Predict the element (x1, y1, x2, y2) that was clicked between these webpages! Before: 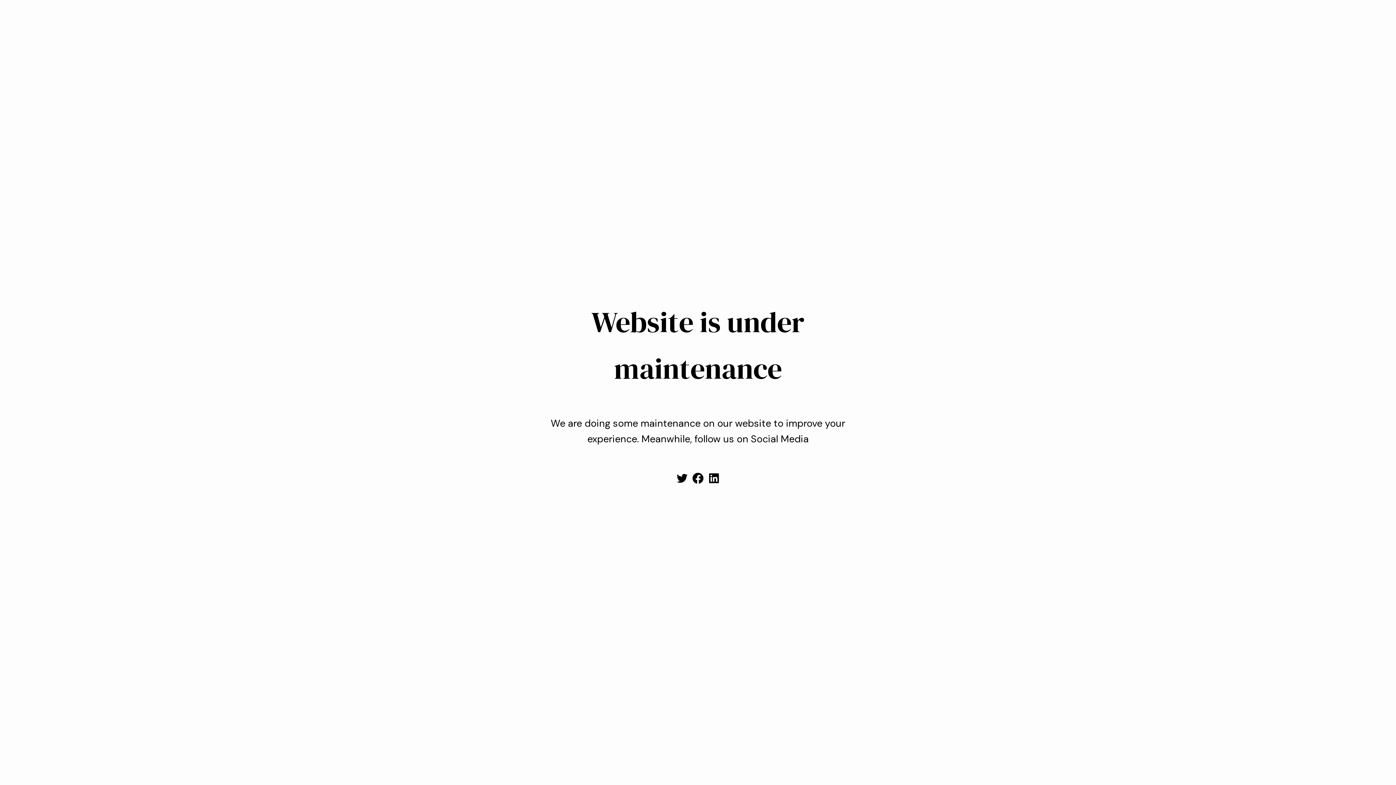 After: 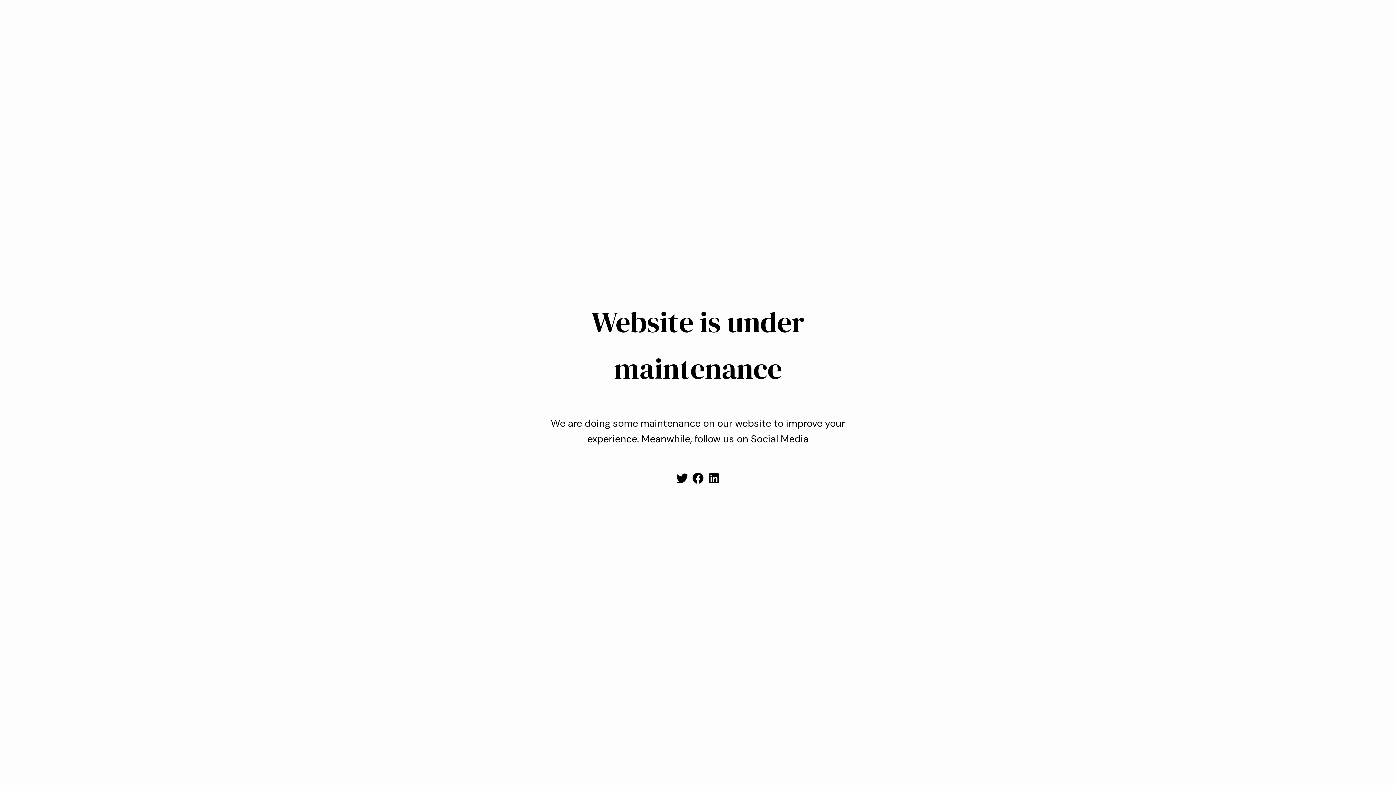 Action: bbox: (675, 472, 688, 485) label: Twitter